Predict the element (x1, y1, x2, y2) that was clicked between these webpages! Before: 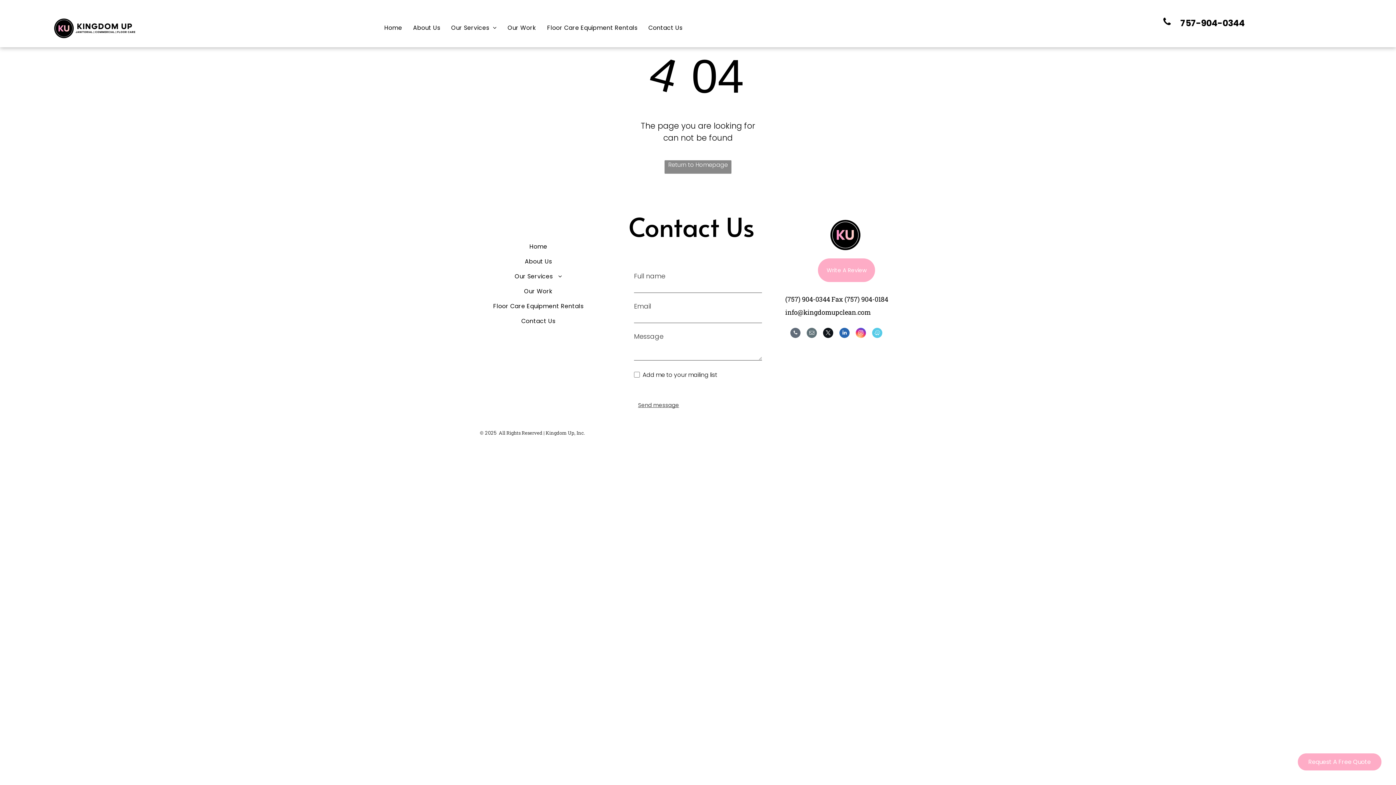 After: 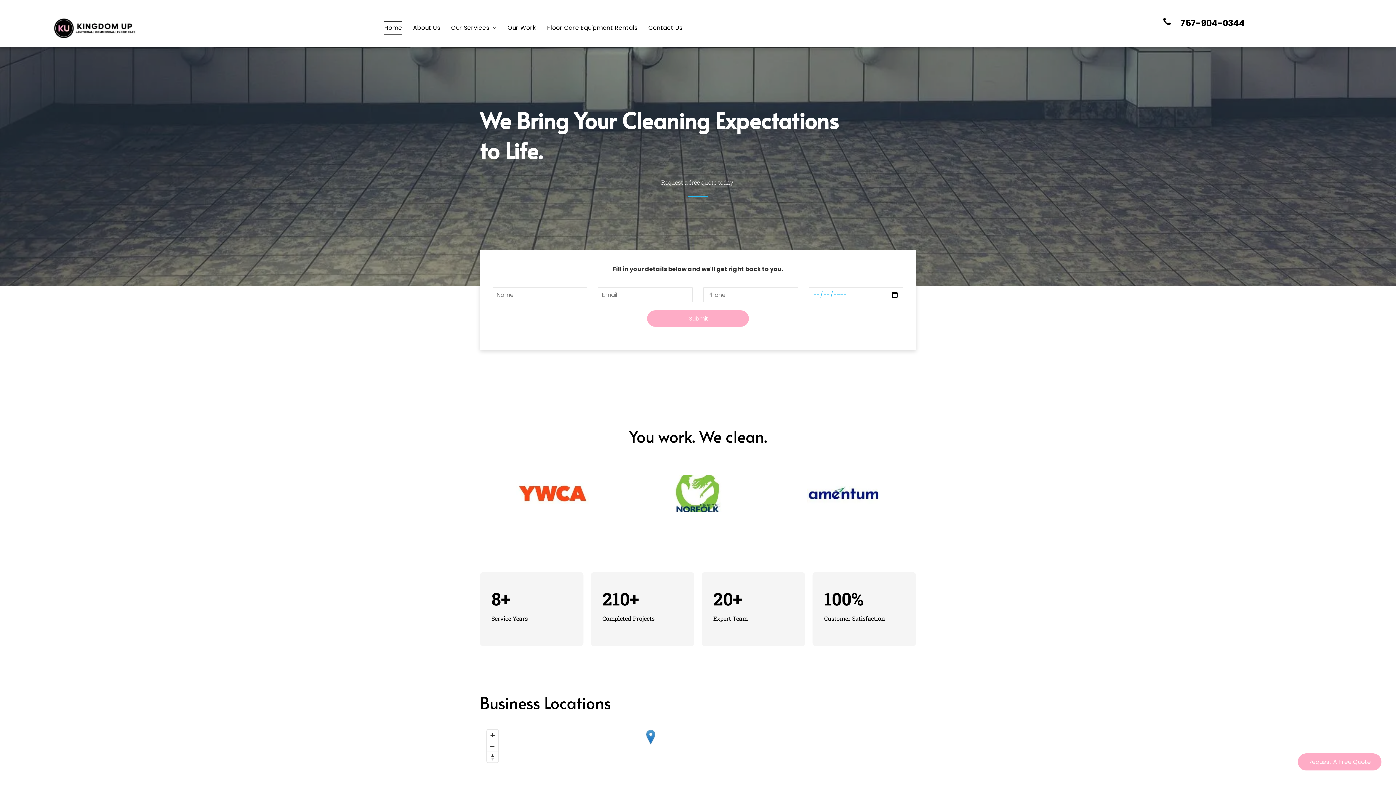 Action: label: Return to Homepage bbox: (664, 160, 731, 173)